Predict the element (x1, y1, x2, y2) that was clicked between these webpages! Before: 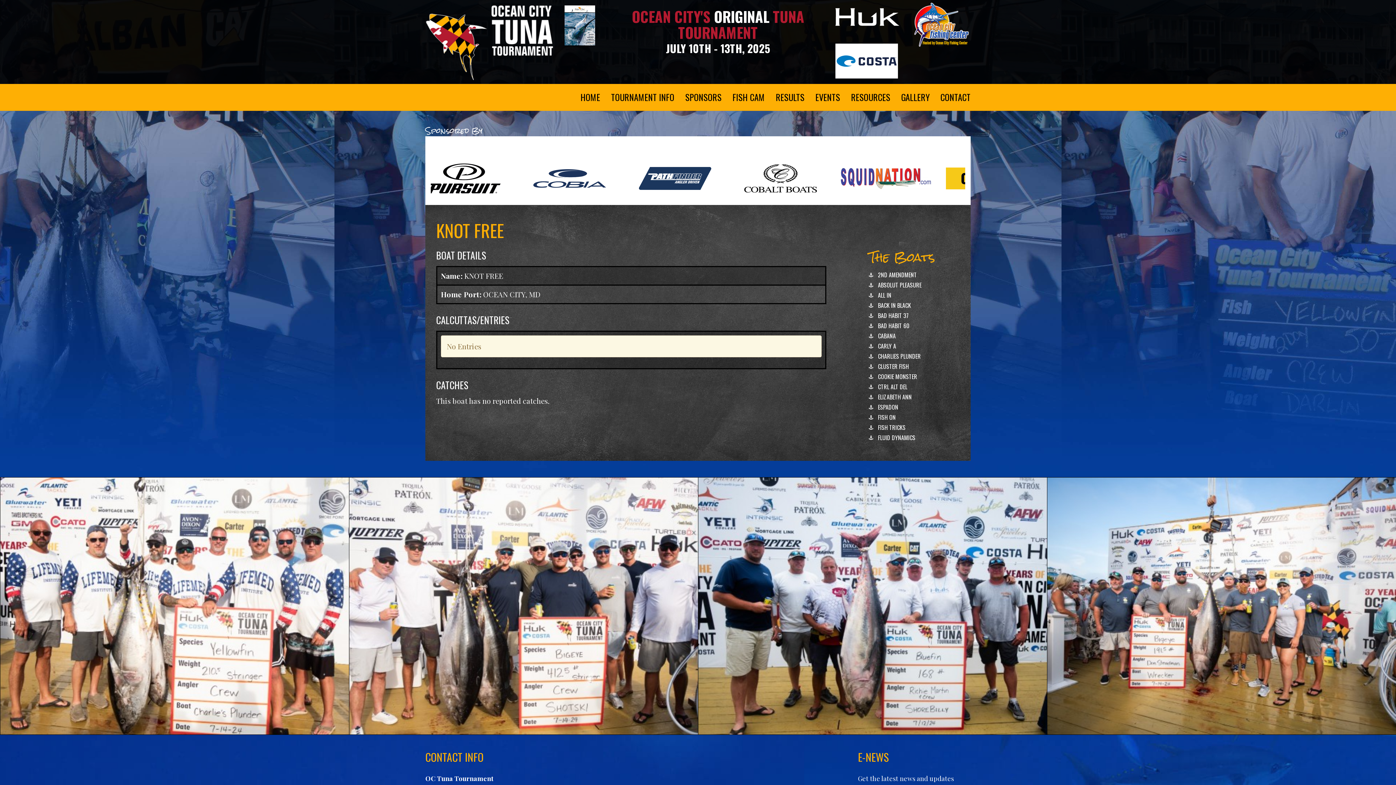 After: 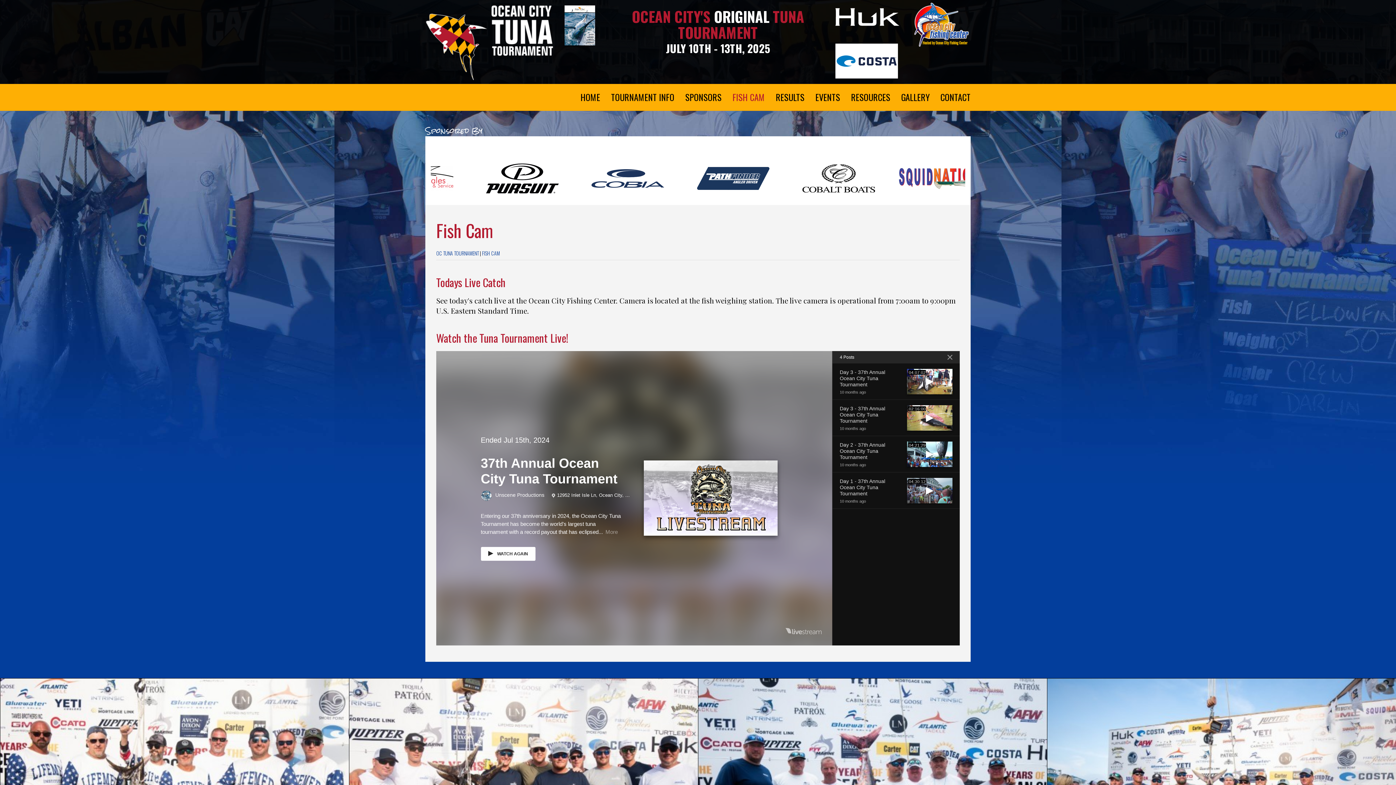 Action: label: FISH CAM bbox: (727, 83, 770, 110)